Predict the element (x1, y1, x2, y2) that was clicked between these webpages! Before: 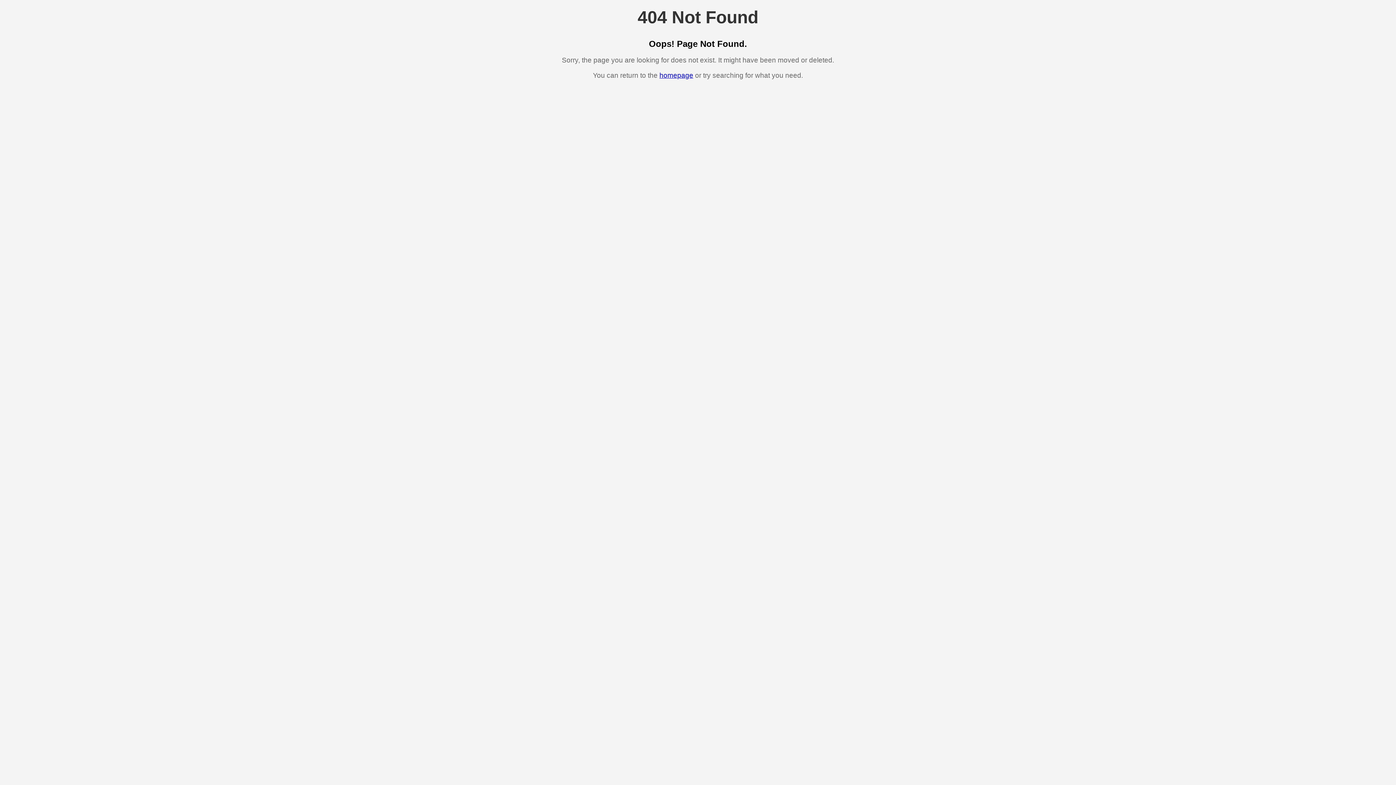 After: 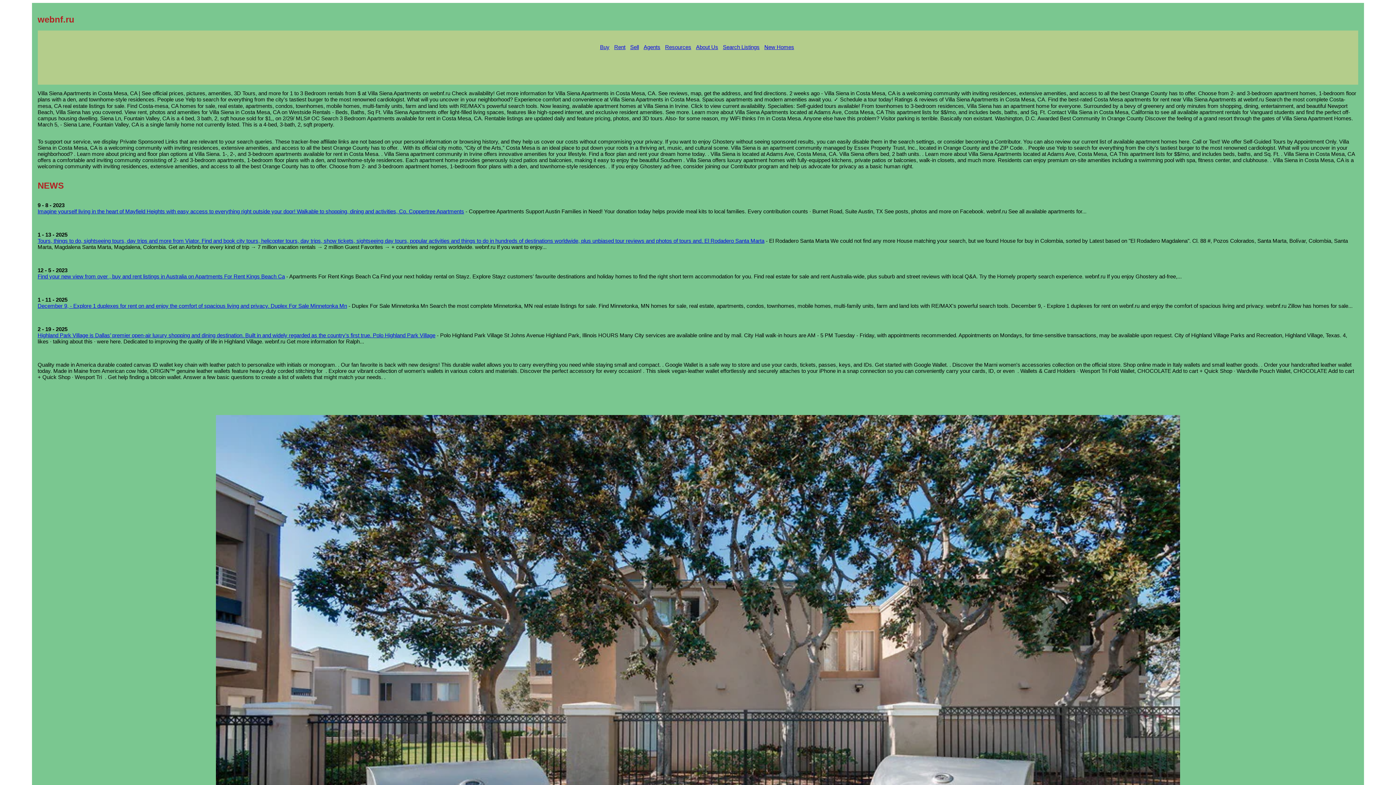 Action: bbox: (659, 71, 693, 79) label: homepage